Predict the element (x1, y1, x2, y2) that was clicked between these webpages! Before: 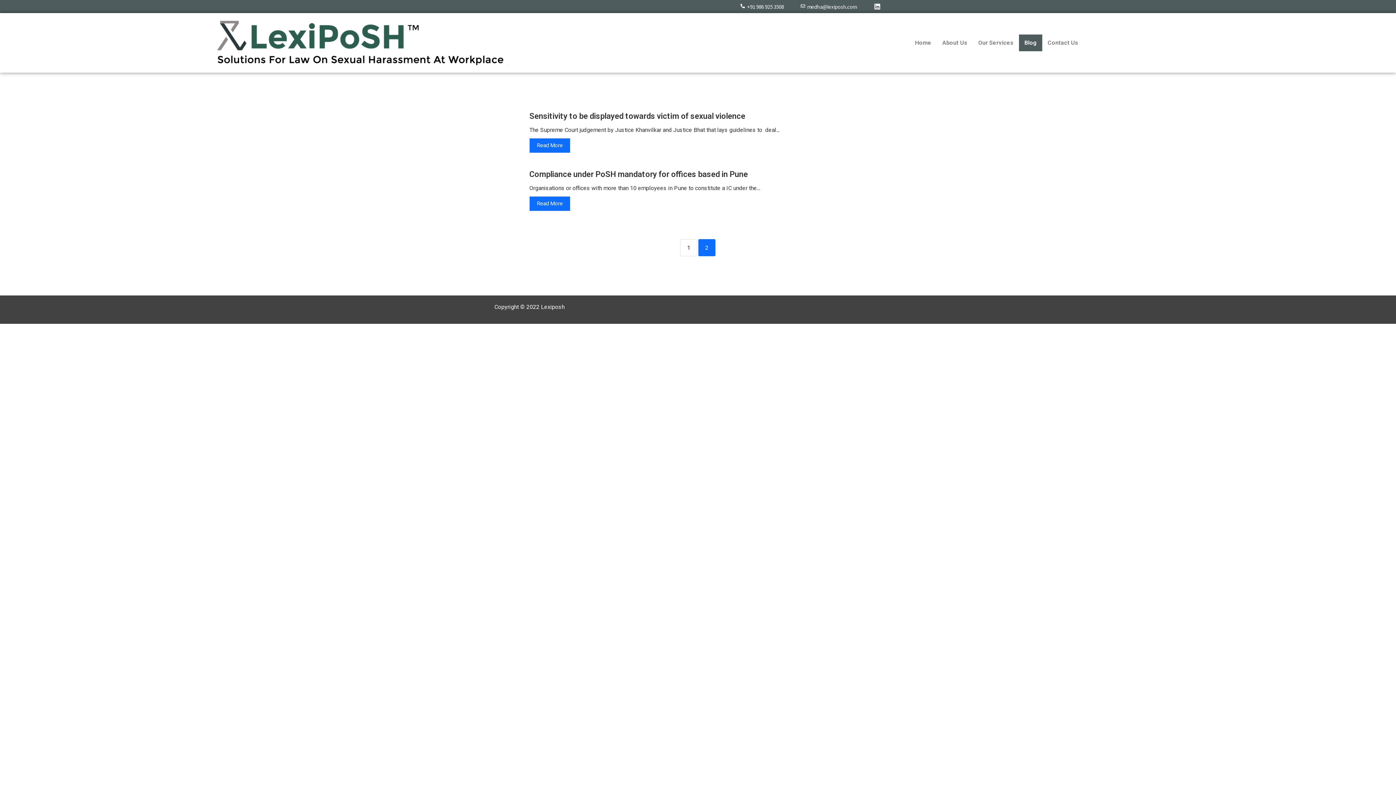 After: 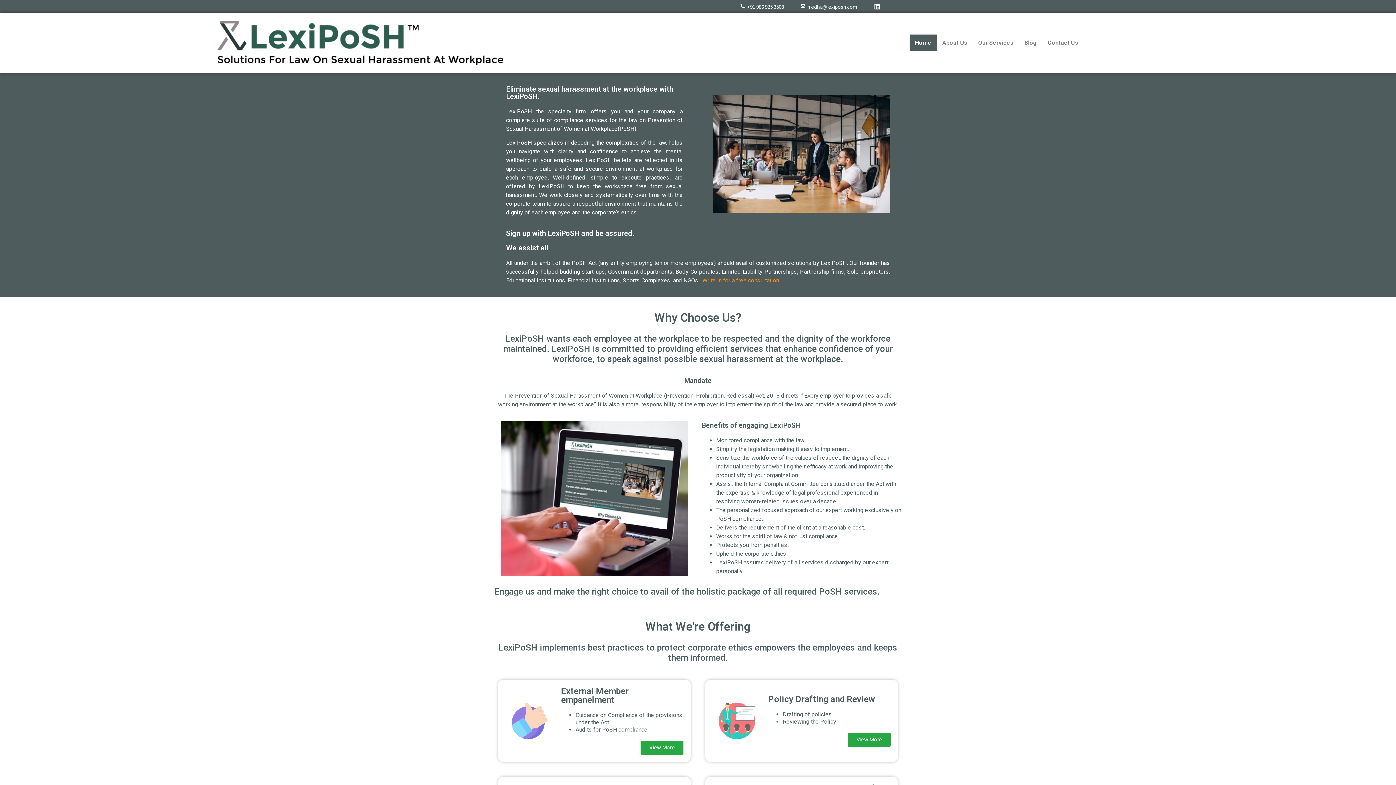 Action: label: Home bbox: (909, 34, 937, 51)